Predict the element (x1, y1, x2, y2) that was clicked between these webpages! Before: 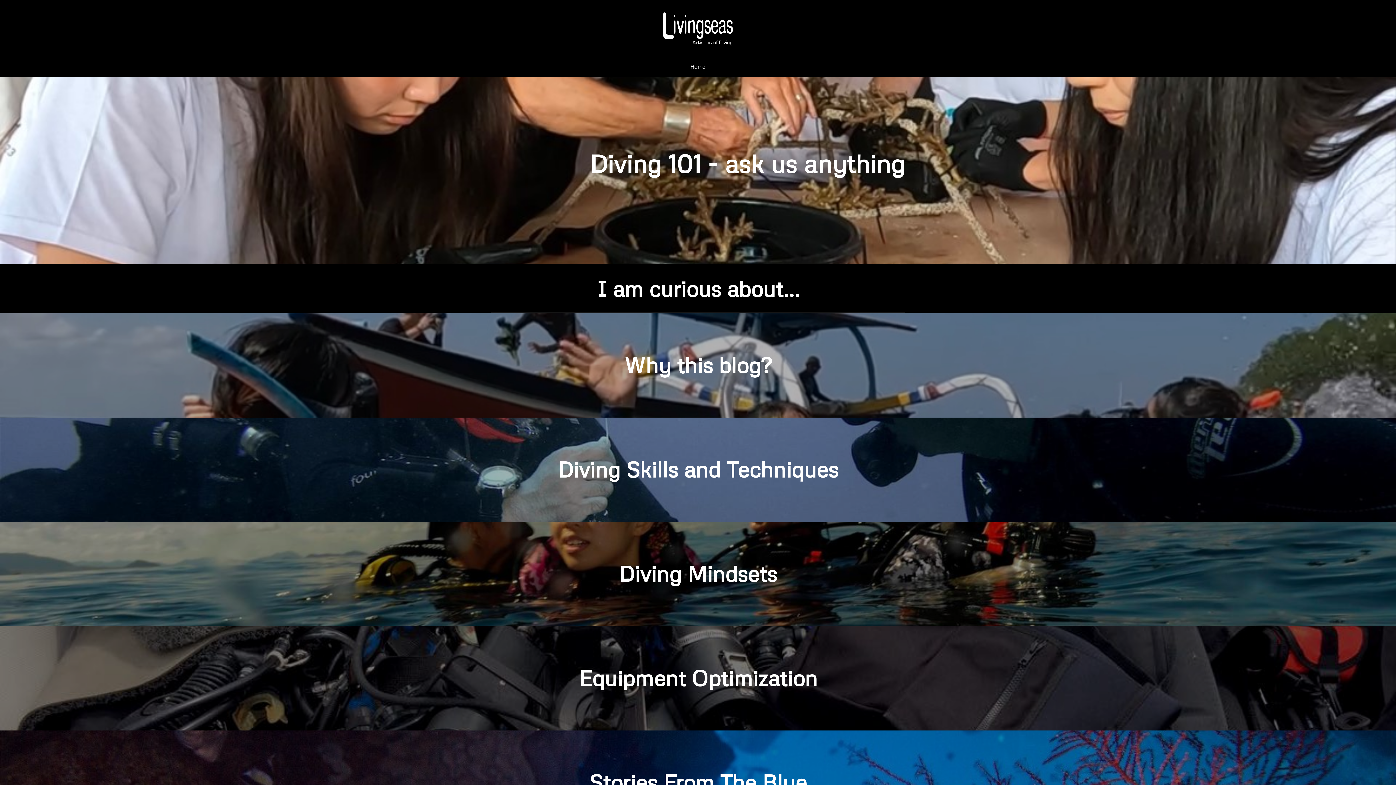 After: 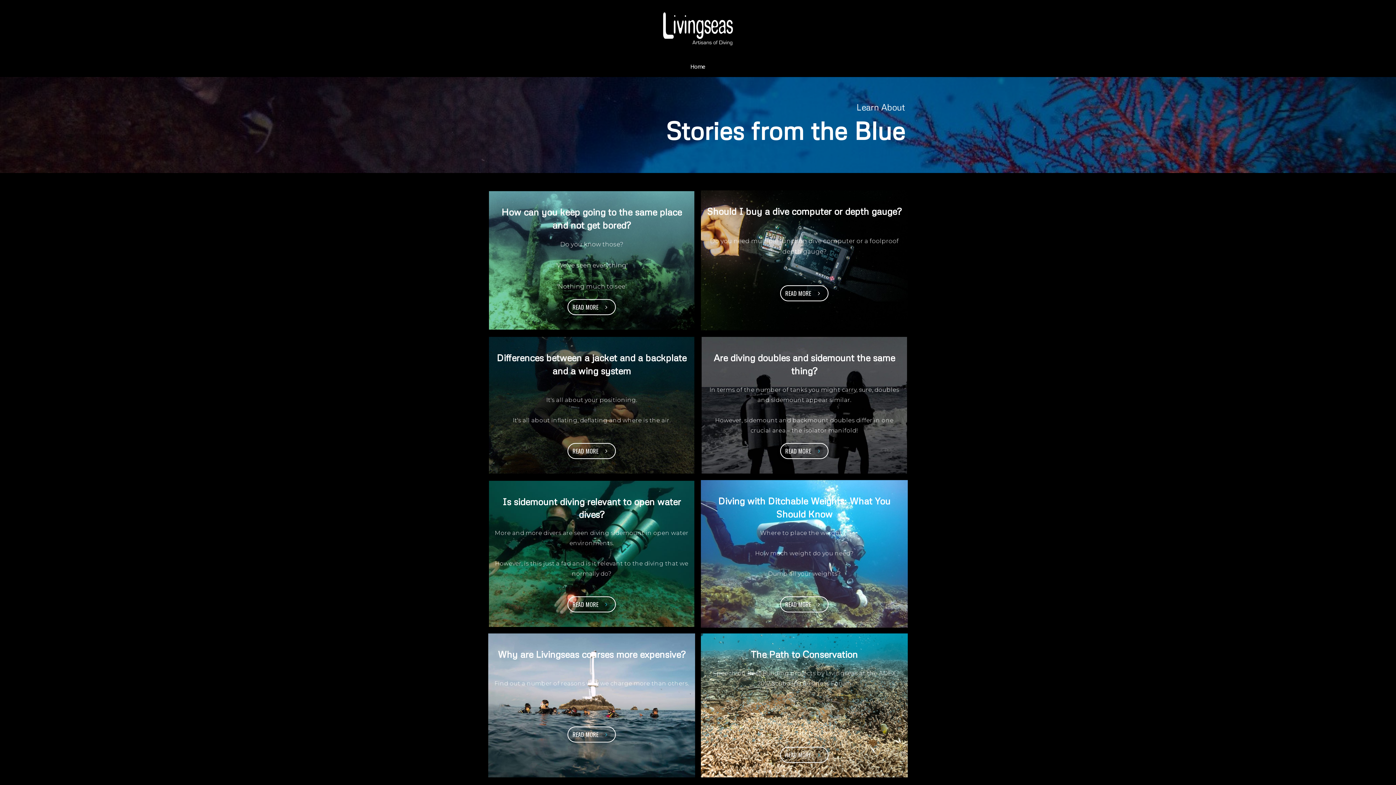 Action: label: Stories From The Blue bbox: (589, 770, 807, 796)